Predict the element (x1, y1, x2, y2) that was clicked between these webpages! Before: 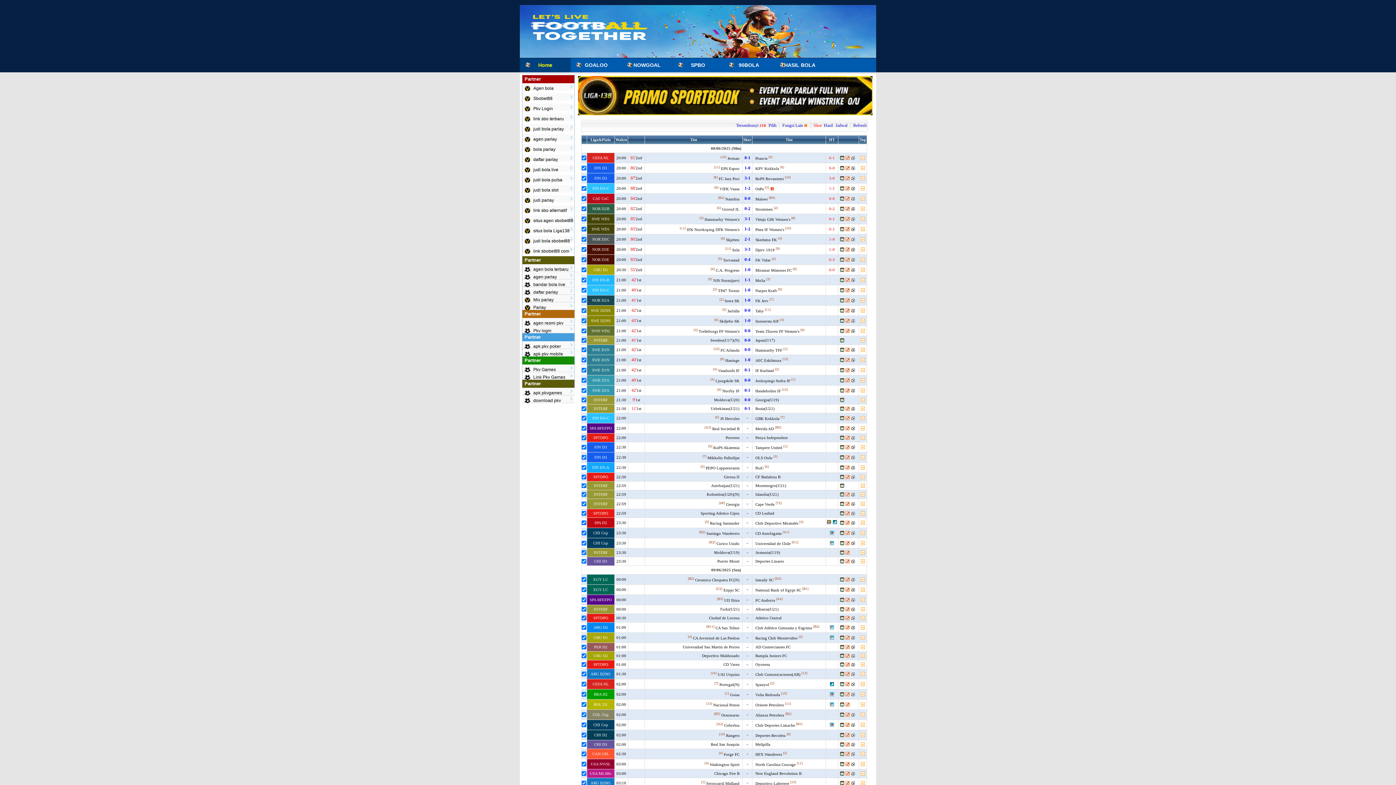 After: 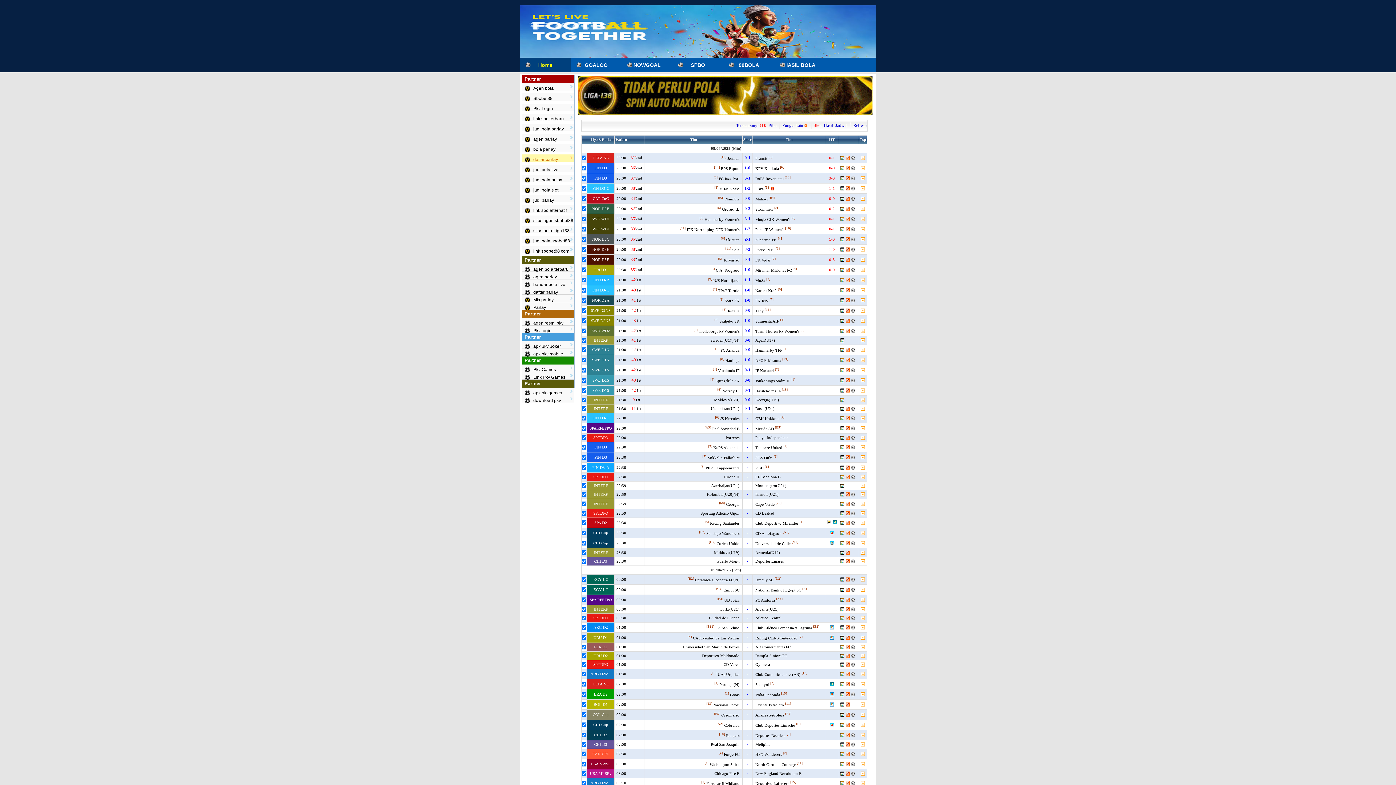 Action: label: daftar parlay bbox: (522, 154, 574, 161)